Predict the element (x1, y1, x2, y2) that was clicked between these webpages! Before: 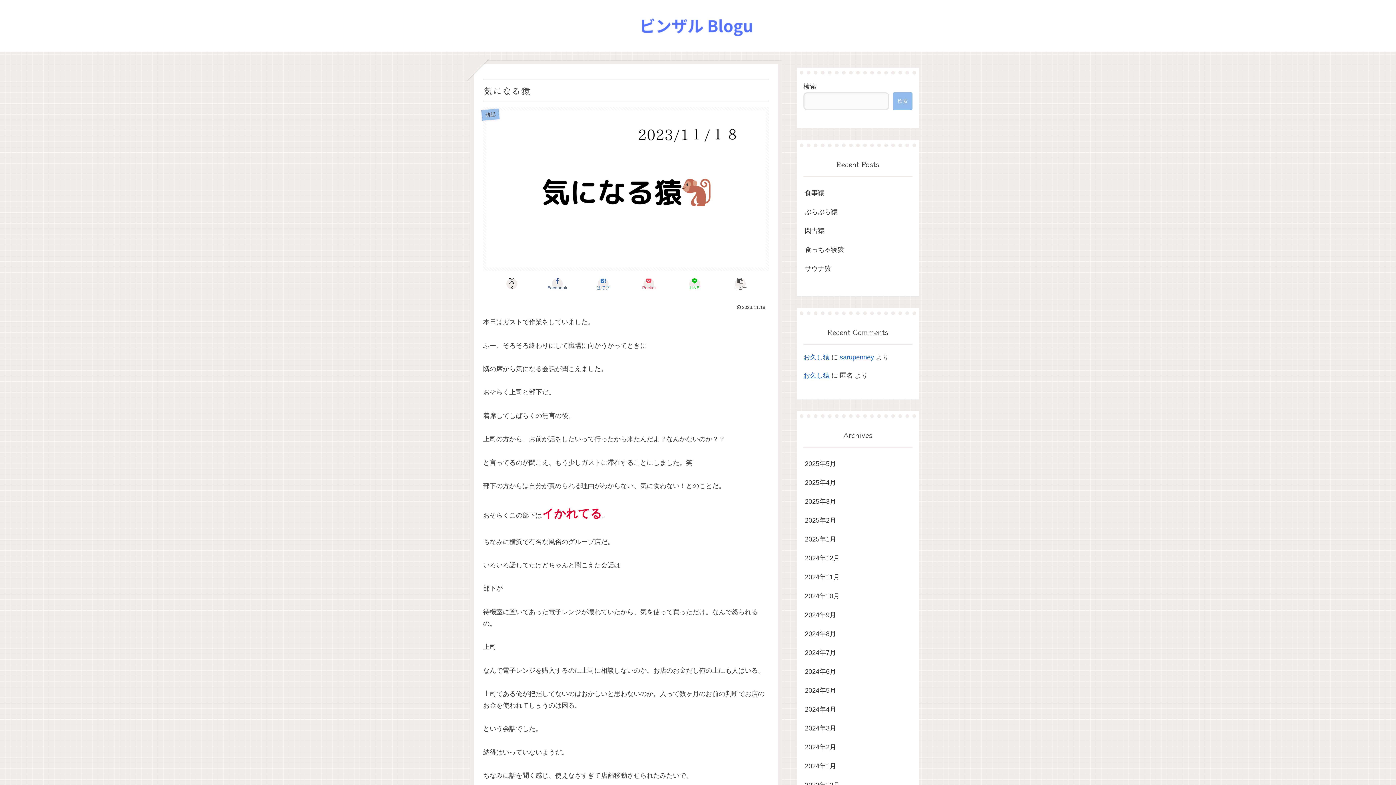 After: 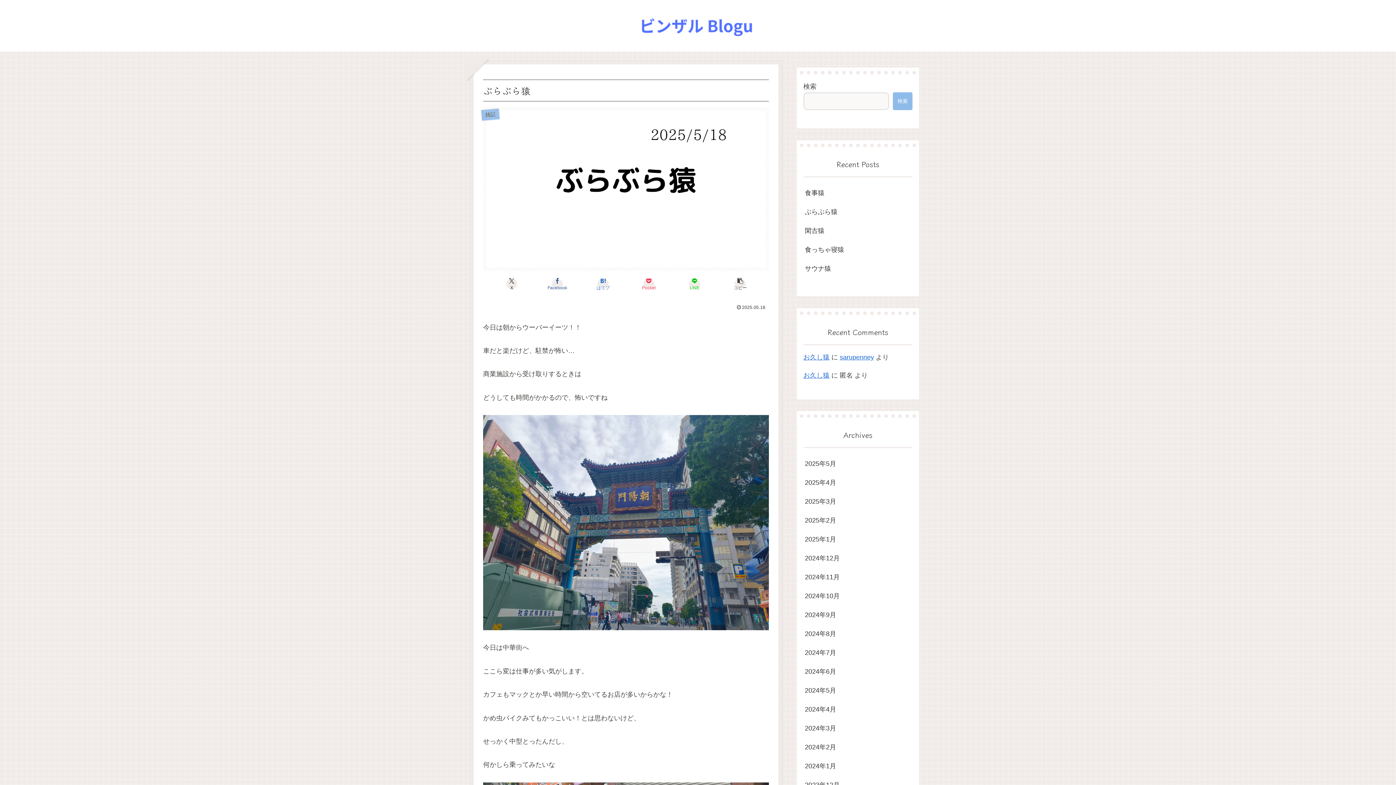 Action: bbox: (803, 202, 912, 221) label: ぶらぶら猿